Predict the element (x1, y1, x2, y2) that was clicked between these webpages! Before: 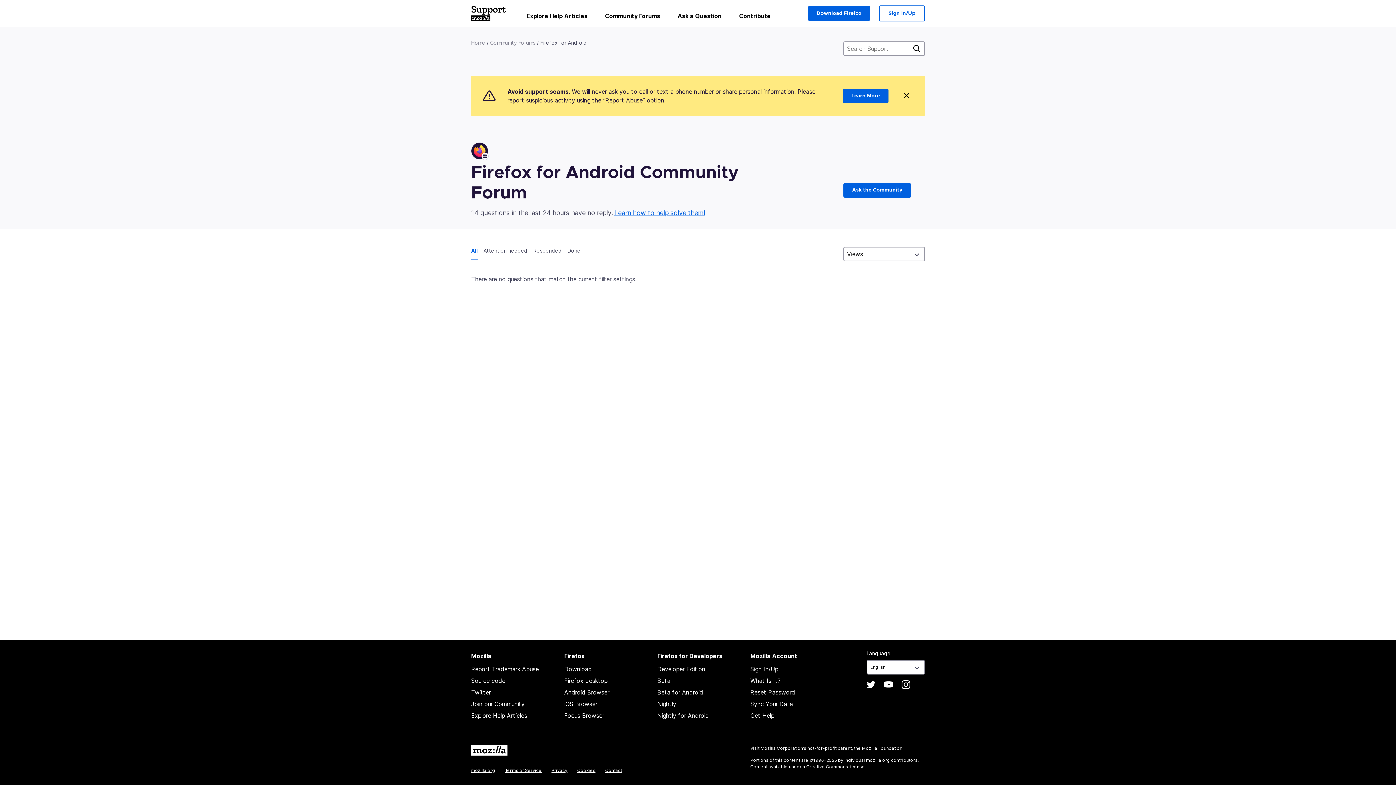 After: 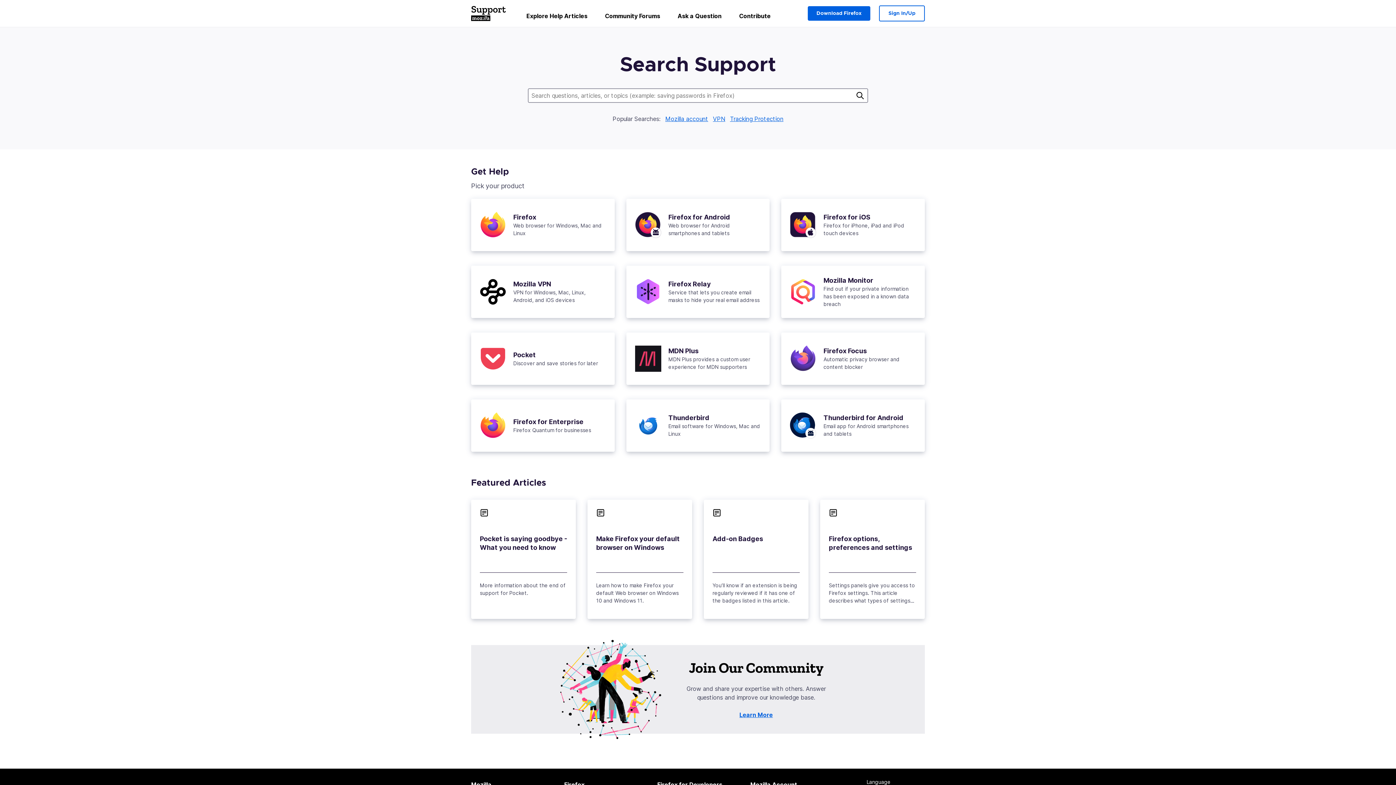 Action: bbox: (471, 38, 485, 46) label: Home